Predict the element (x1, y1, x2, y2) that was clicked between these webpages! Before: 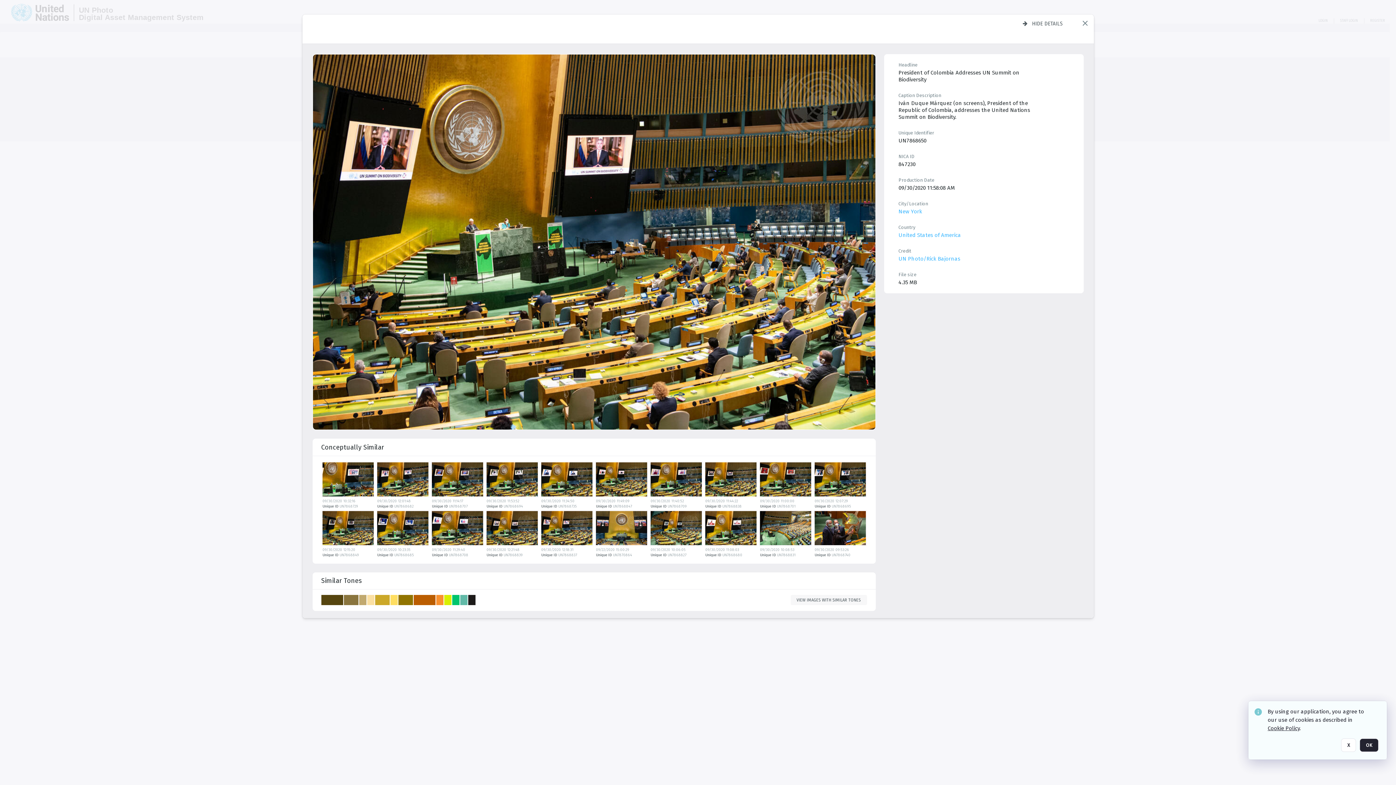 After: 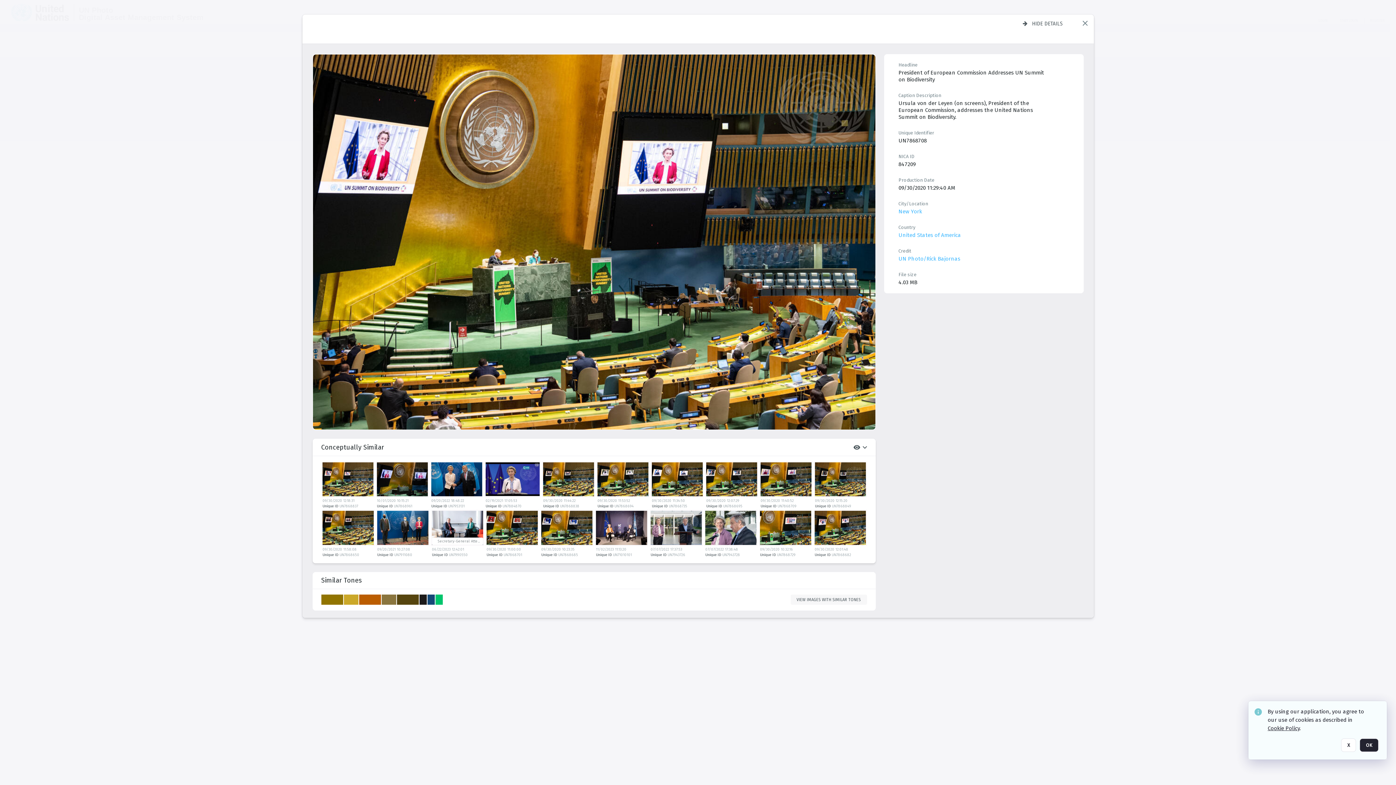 Action: bbox: (431, 511, 485, 547) label: details